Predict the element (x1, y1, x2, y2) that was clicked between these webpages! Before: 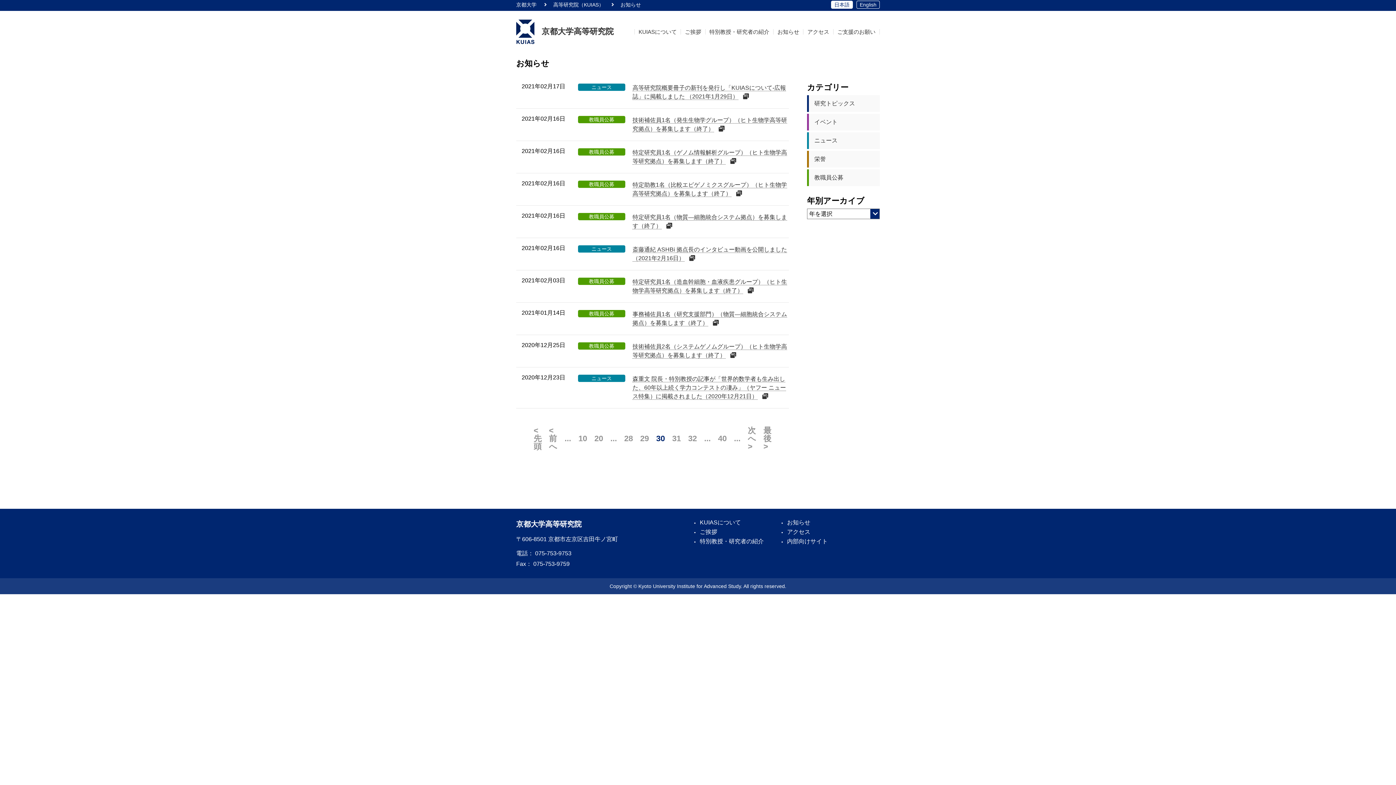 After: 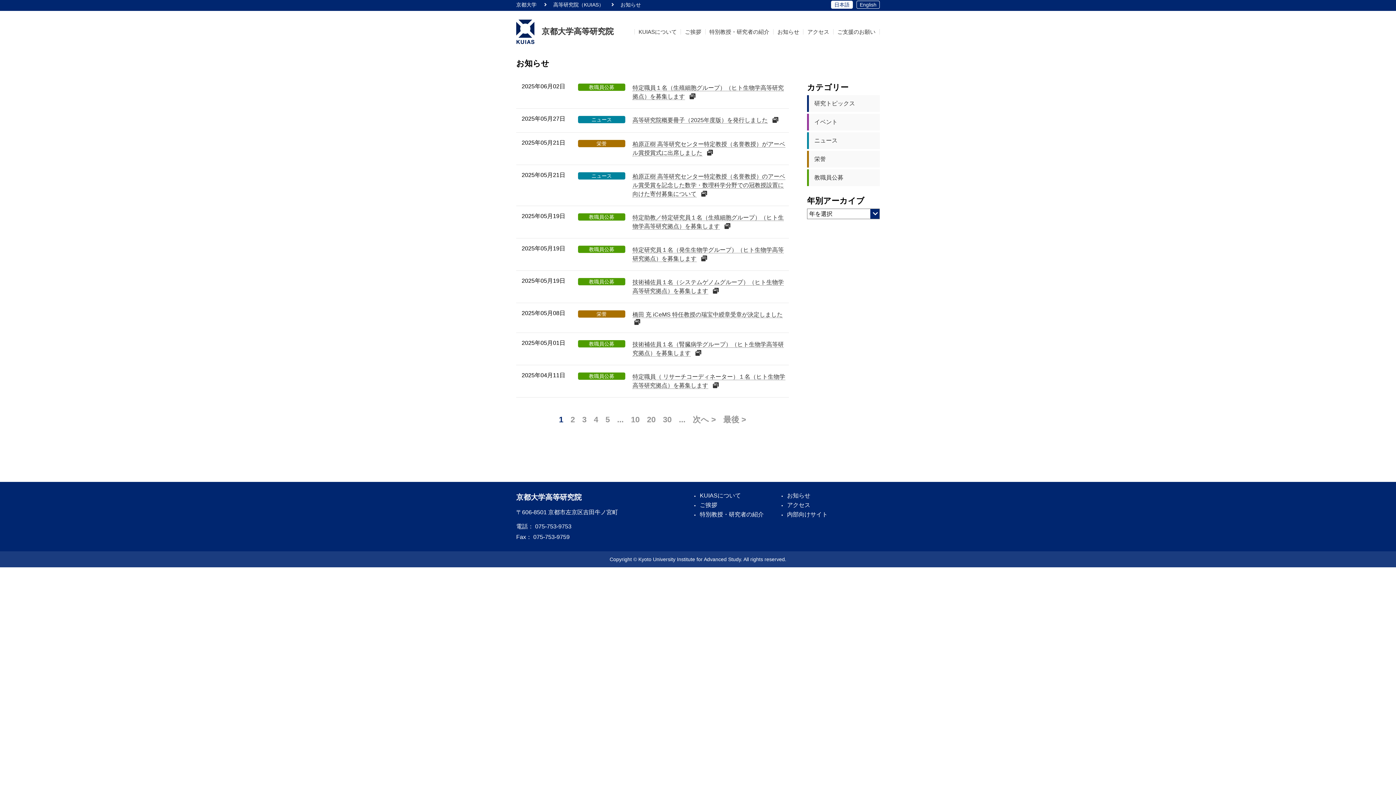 Action: bbox: (773, 29, 803, 34) label: お知らせ